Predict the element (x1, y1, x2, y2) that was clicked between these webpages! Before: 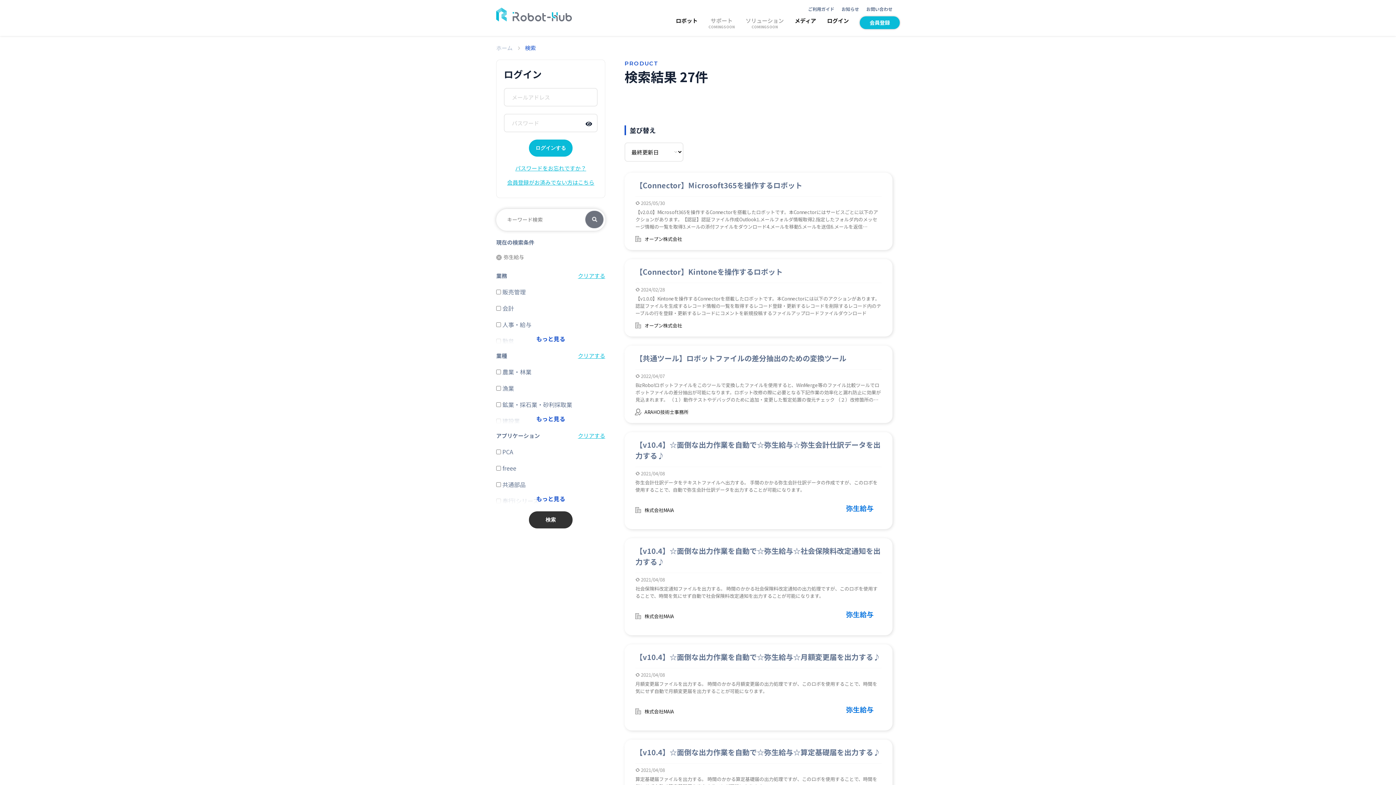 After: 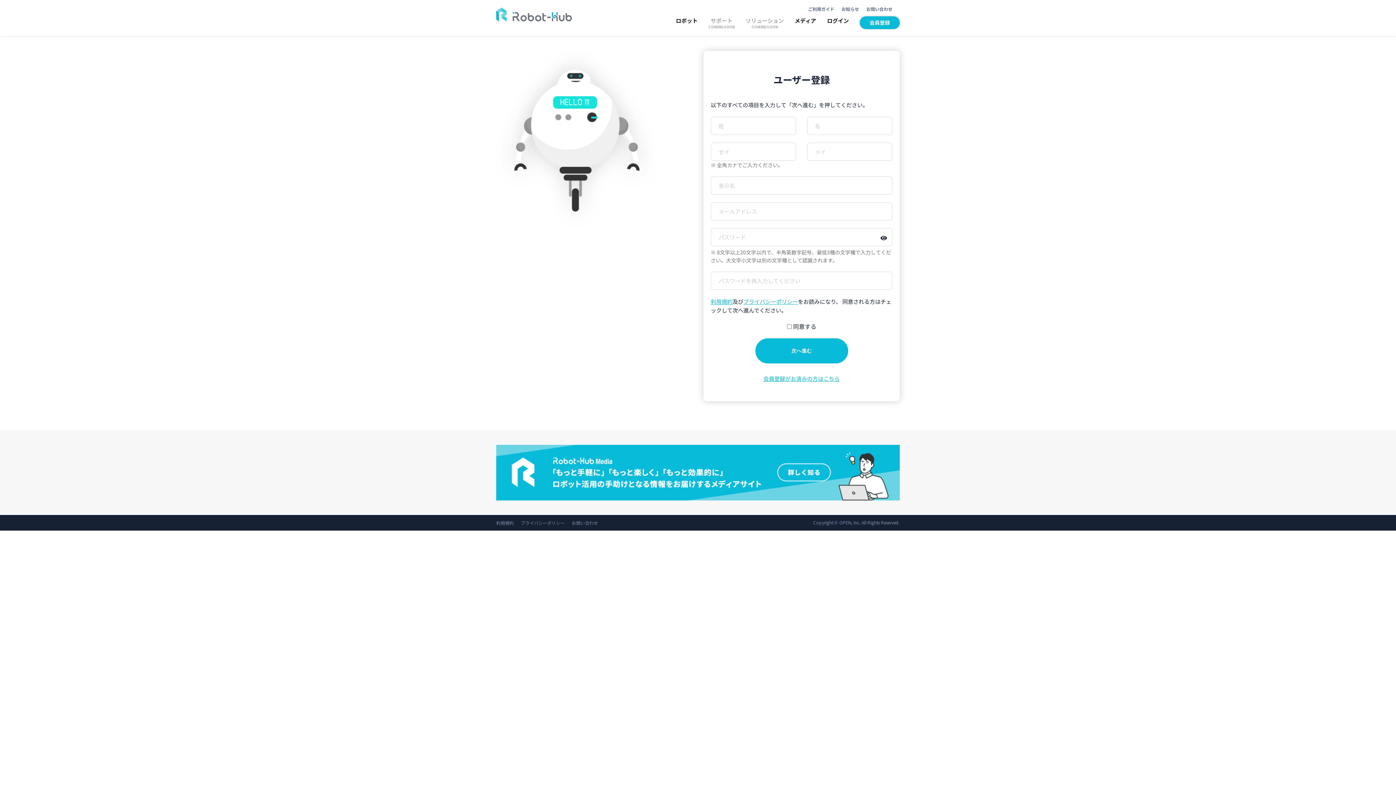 Action: bbox: (860, 16, 900, 29) label: 会員登録